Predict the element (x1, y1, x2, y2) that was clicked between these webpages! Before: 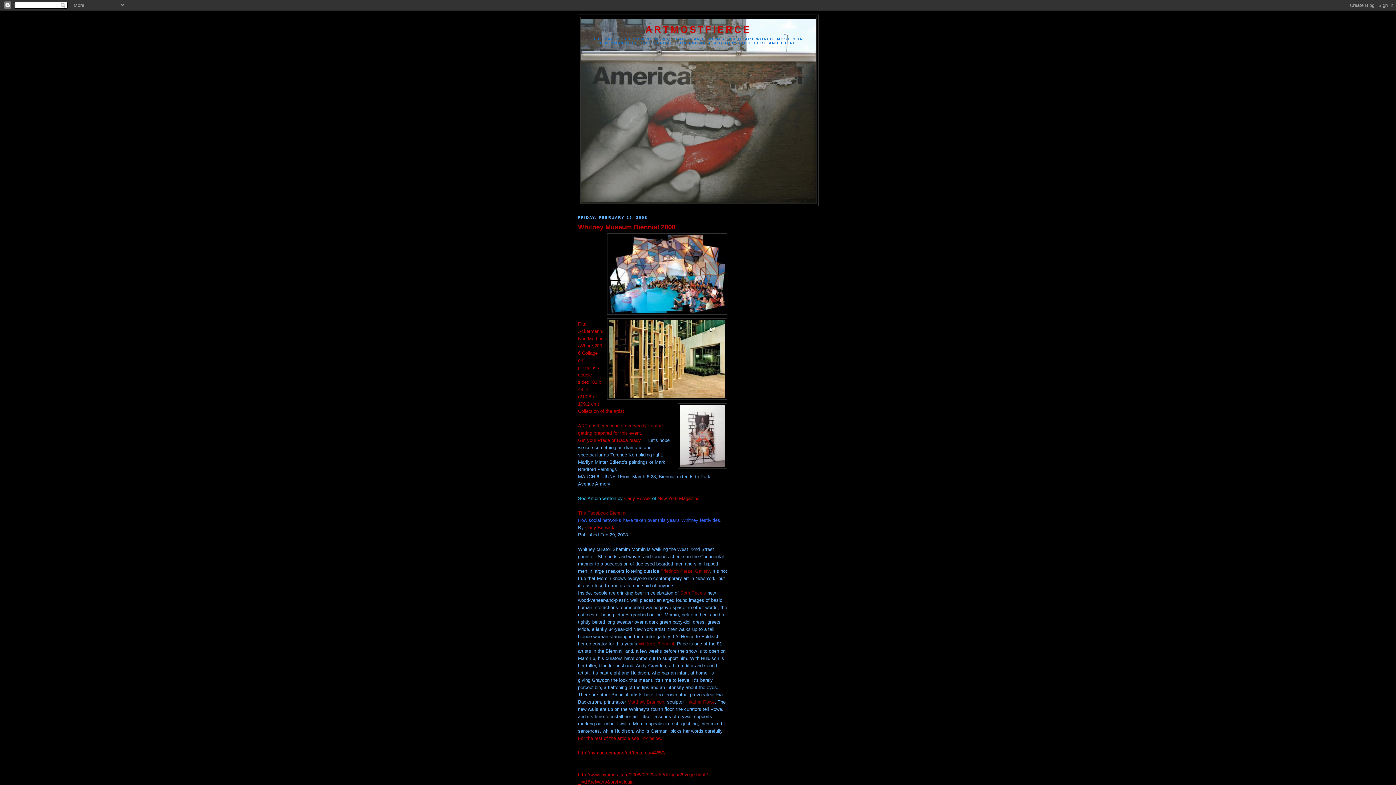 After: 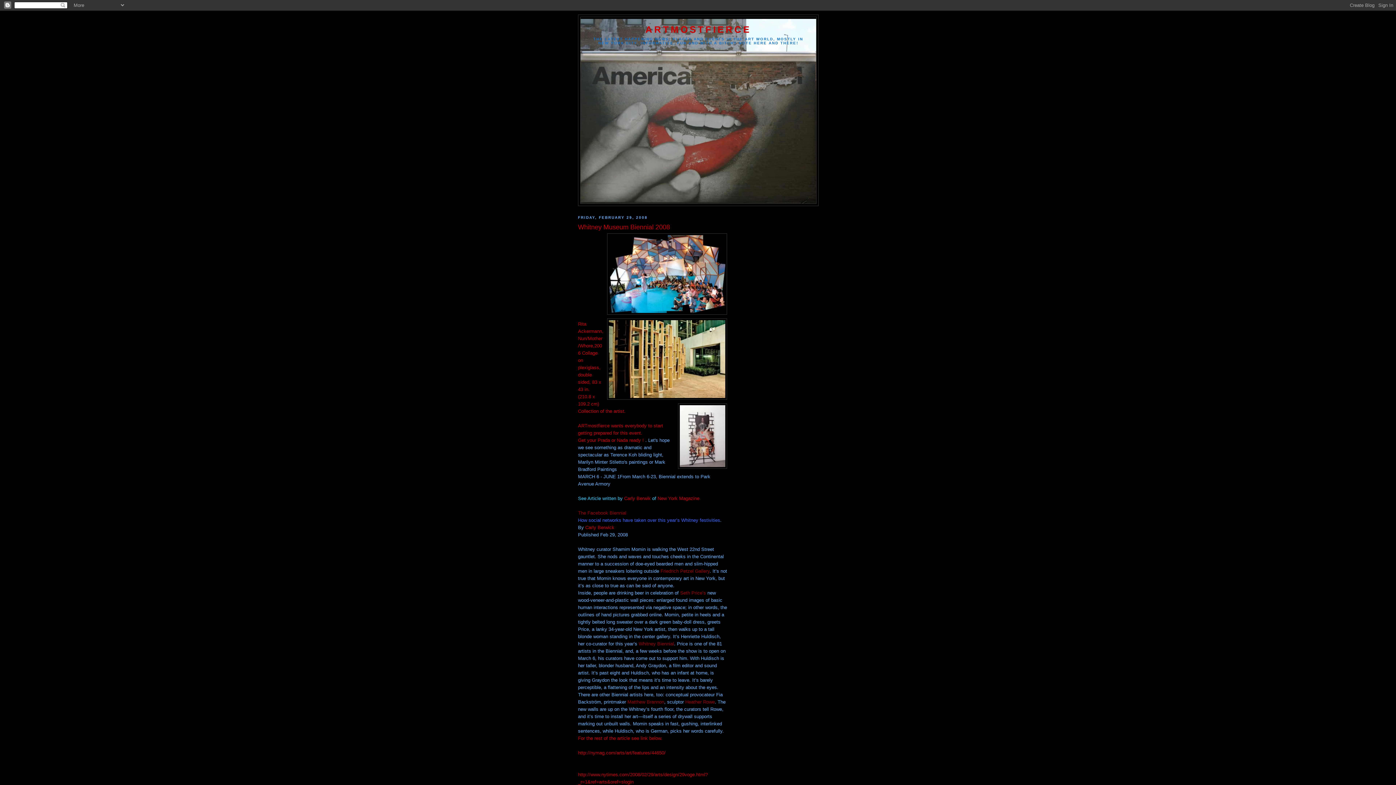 Action: bbox: (578, 222, 727, 231) label: Whitney Museum Biennial 2008